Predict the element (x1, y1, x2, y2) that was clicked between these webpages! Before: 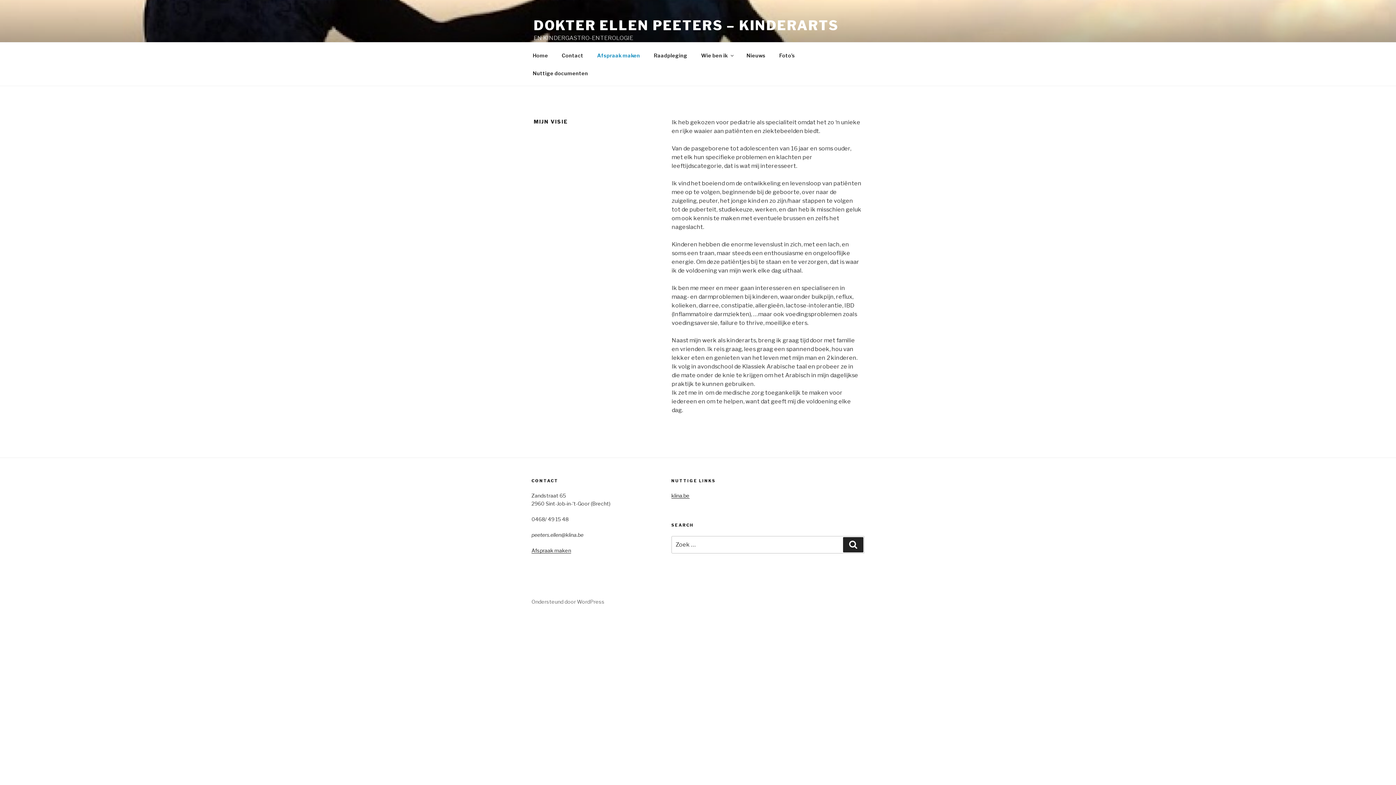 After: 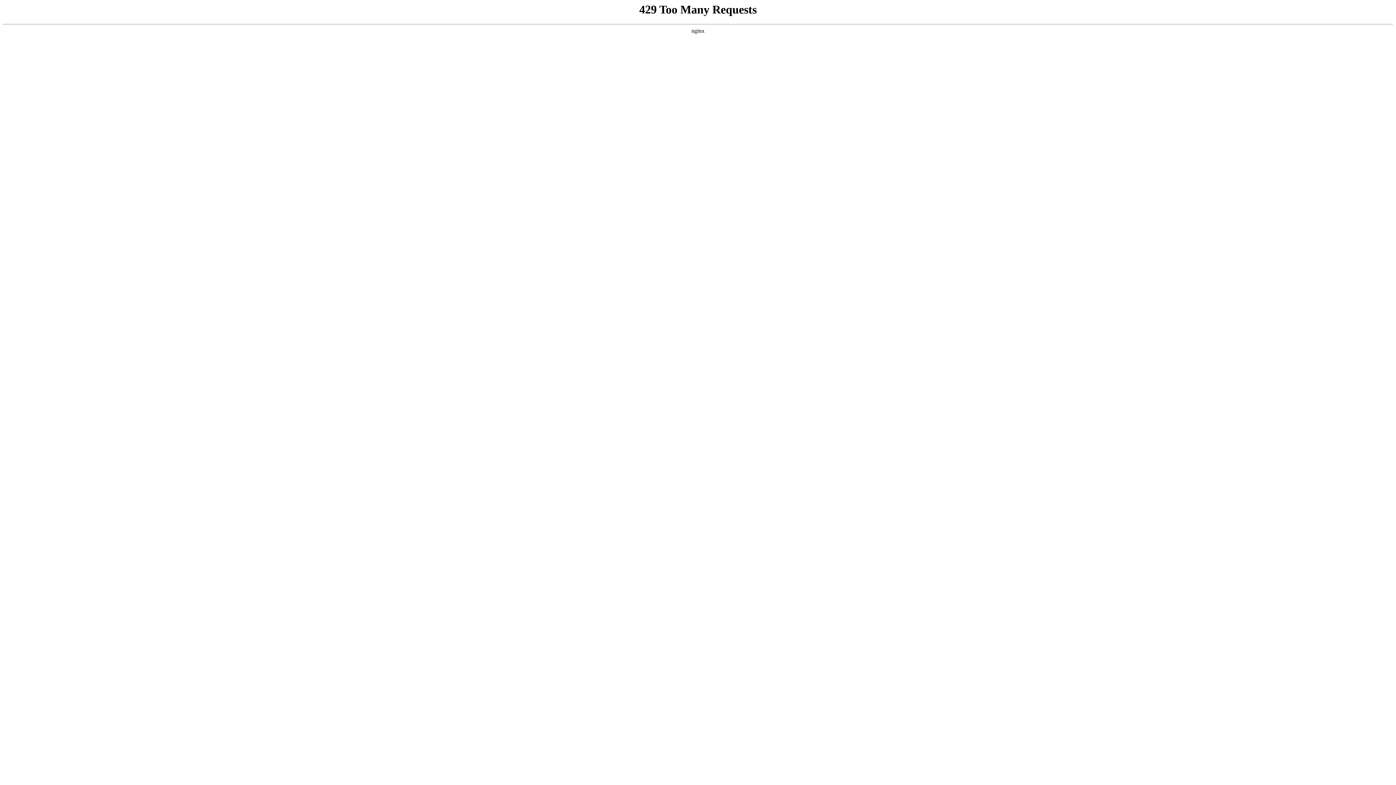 Action: bbox: (671, 492, 689, 498) label: klina.be